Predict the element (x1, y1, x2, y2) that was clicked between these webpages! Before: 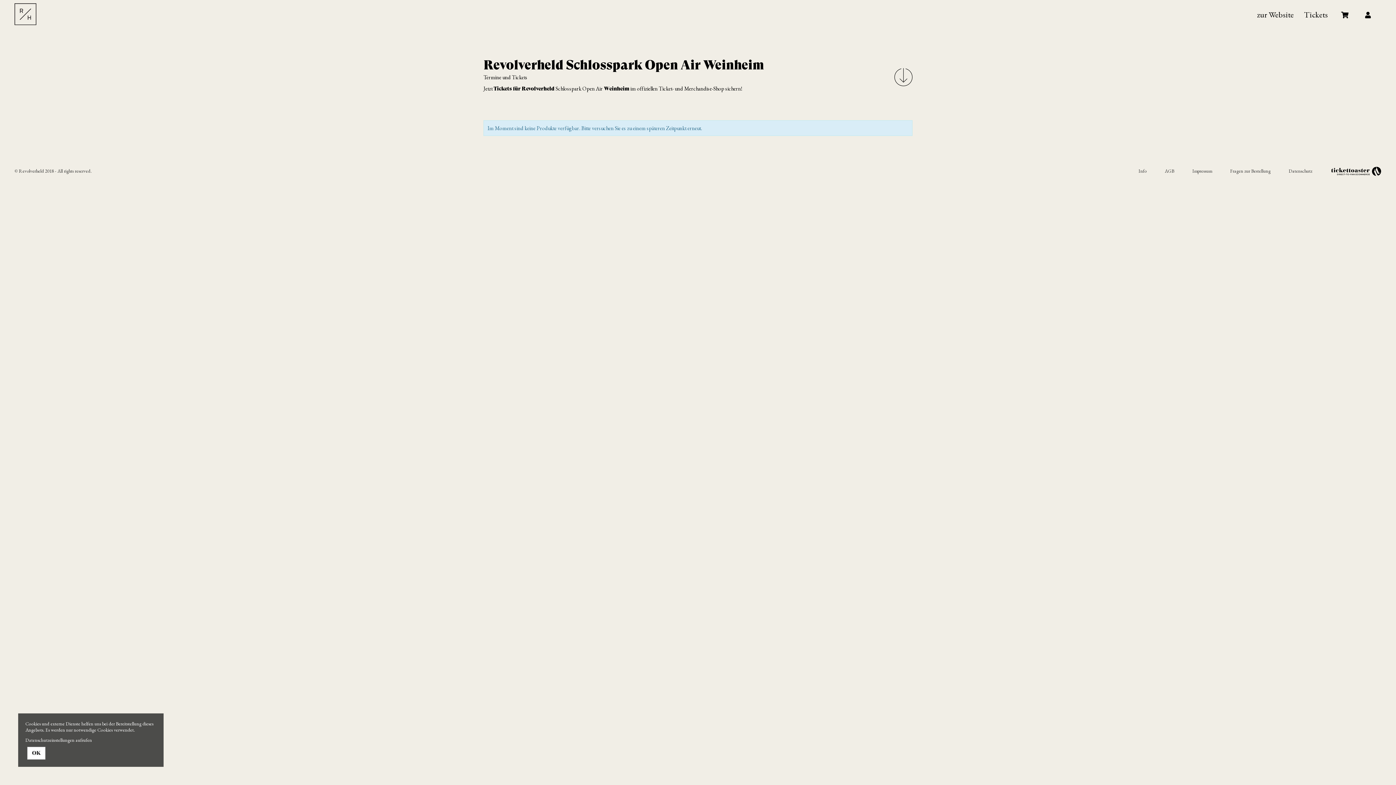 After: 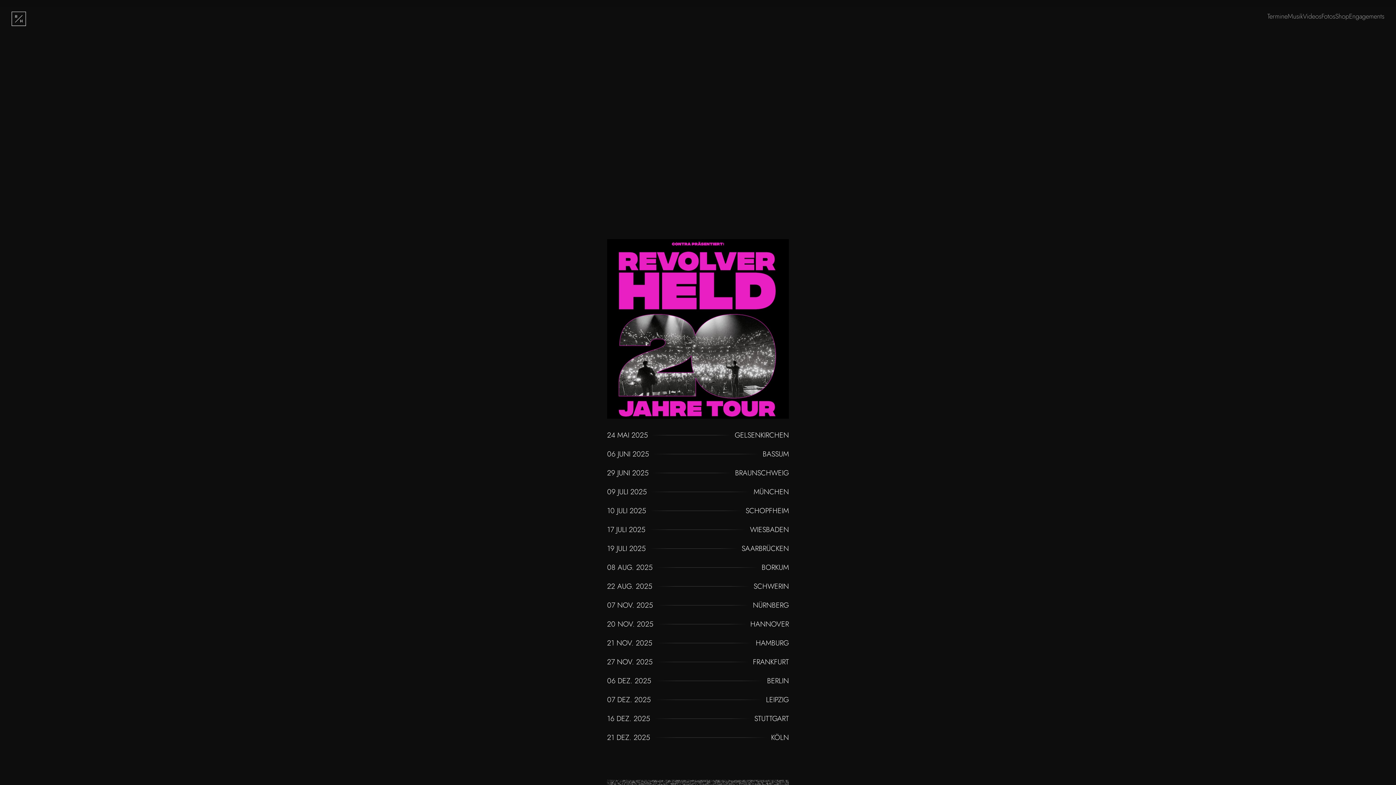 Action: label: zur Website bbox: (1257, 9, 1294, 20)